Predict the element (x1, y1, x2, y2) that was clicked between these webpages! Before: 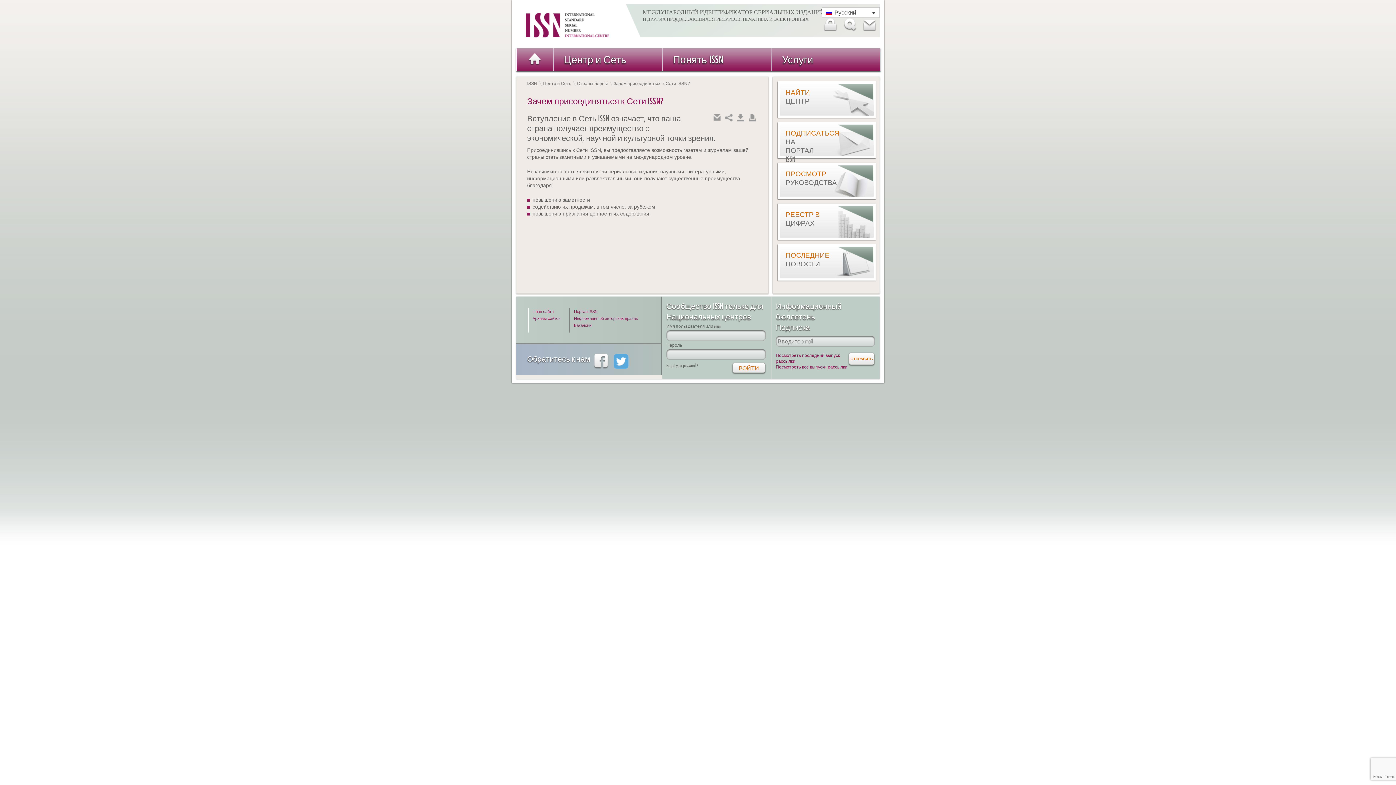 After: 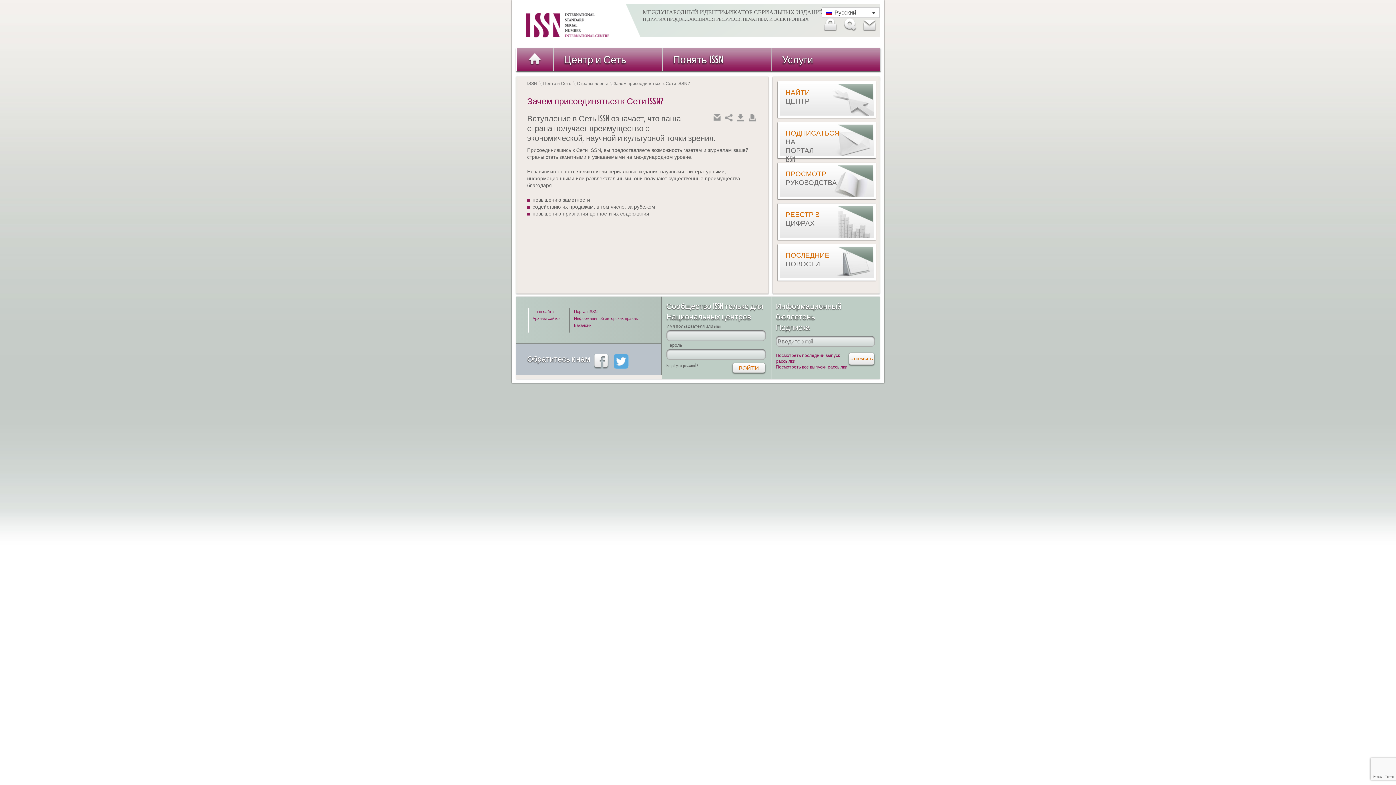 Action: bbox: (613, 361, 628, 370)